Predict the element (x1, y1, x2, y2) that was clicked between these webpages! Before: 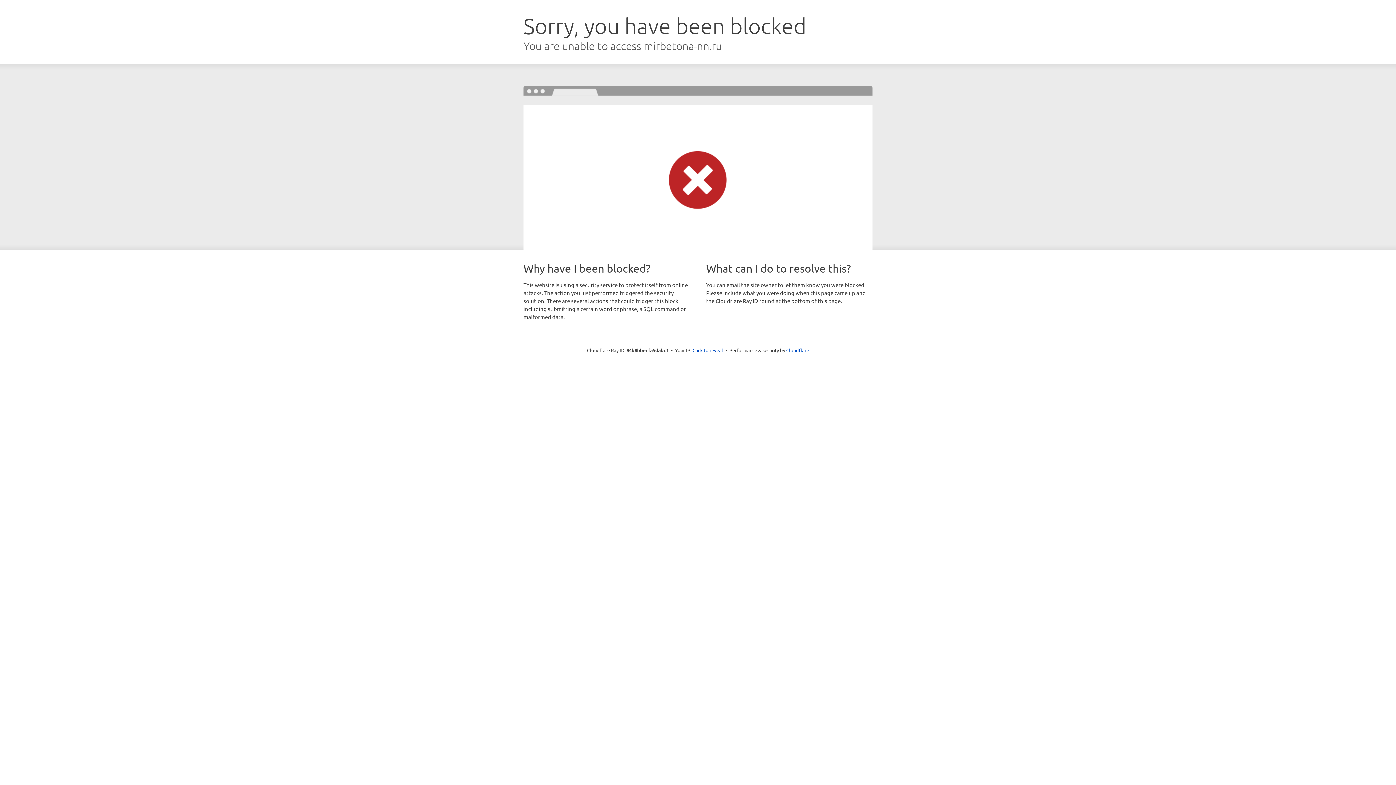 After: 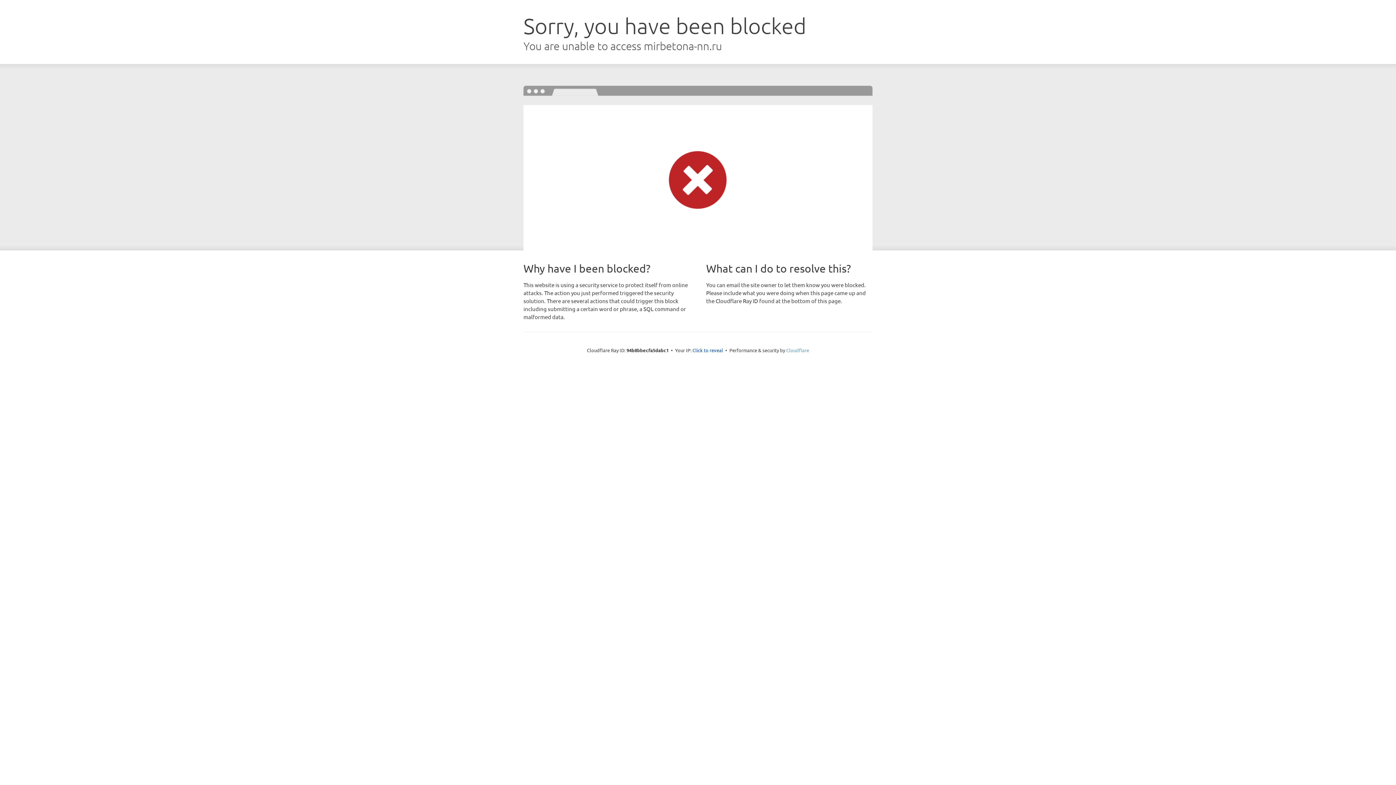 Action: bbox: (786, 347, 809, 353) label: Cloudflare